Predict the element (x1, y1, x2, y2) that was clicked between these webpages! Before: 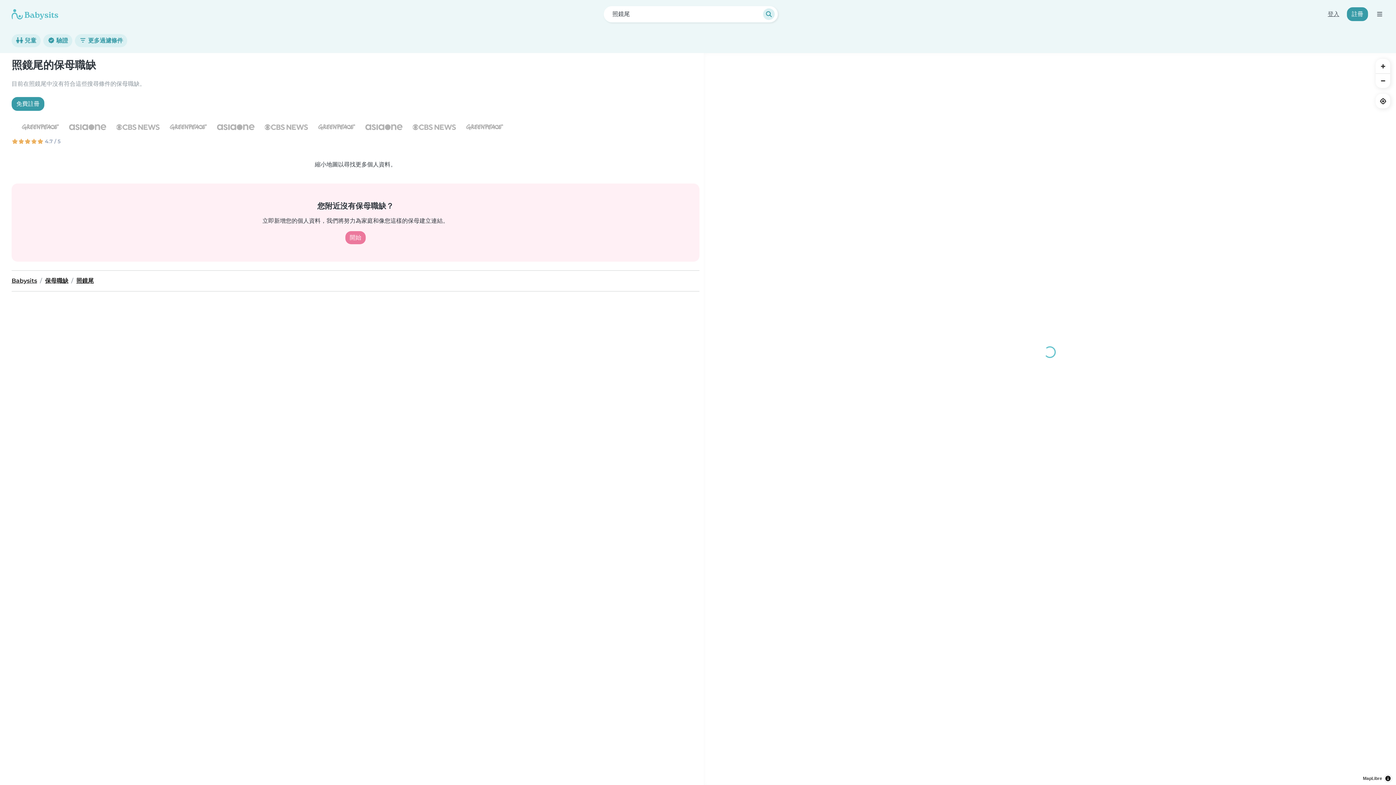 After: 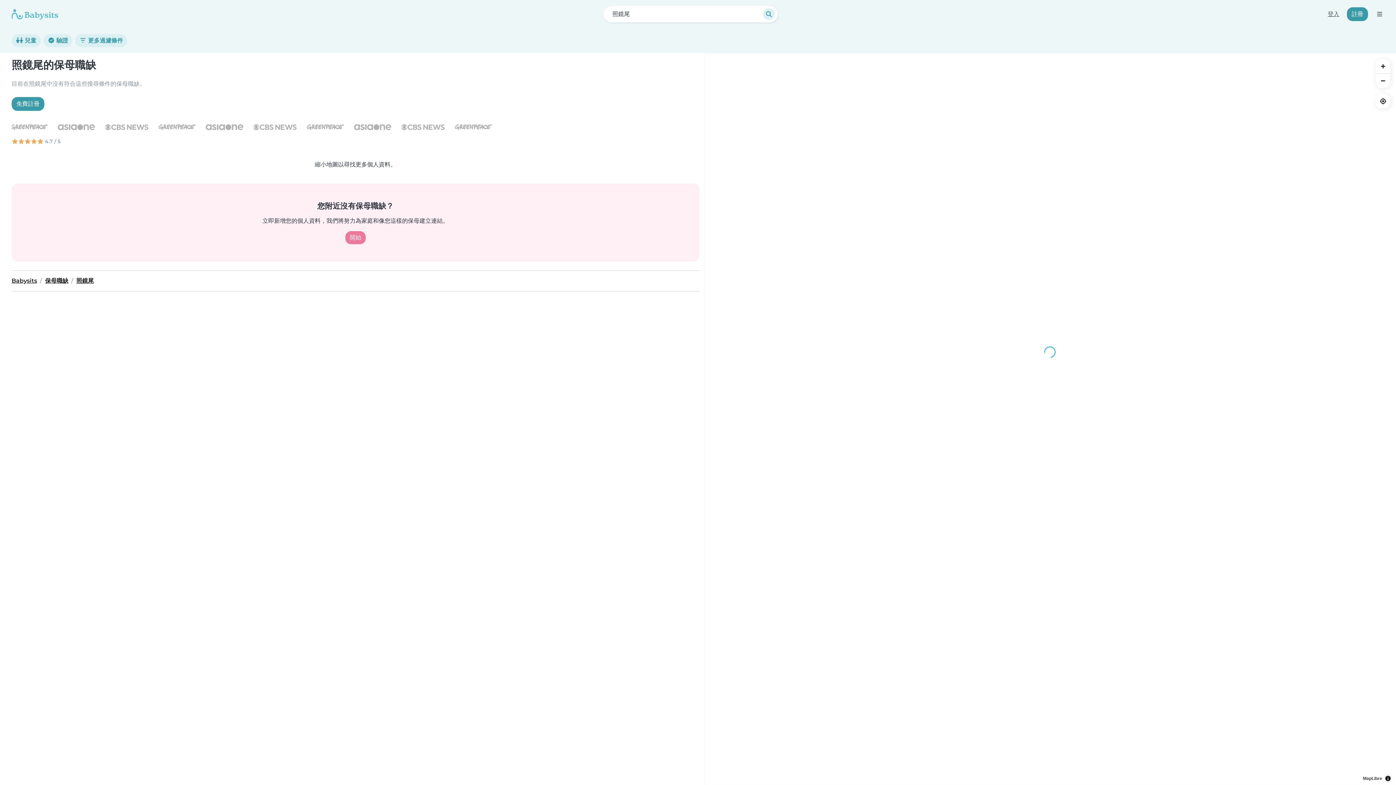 Action: bbox: (76, 277, 93, 284) label: 照鏡尾